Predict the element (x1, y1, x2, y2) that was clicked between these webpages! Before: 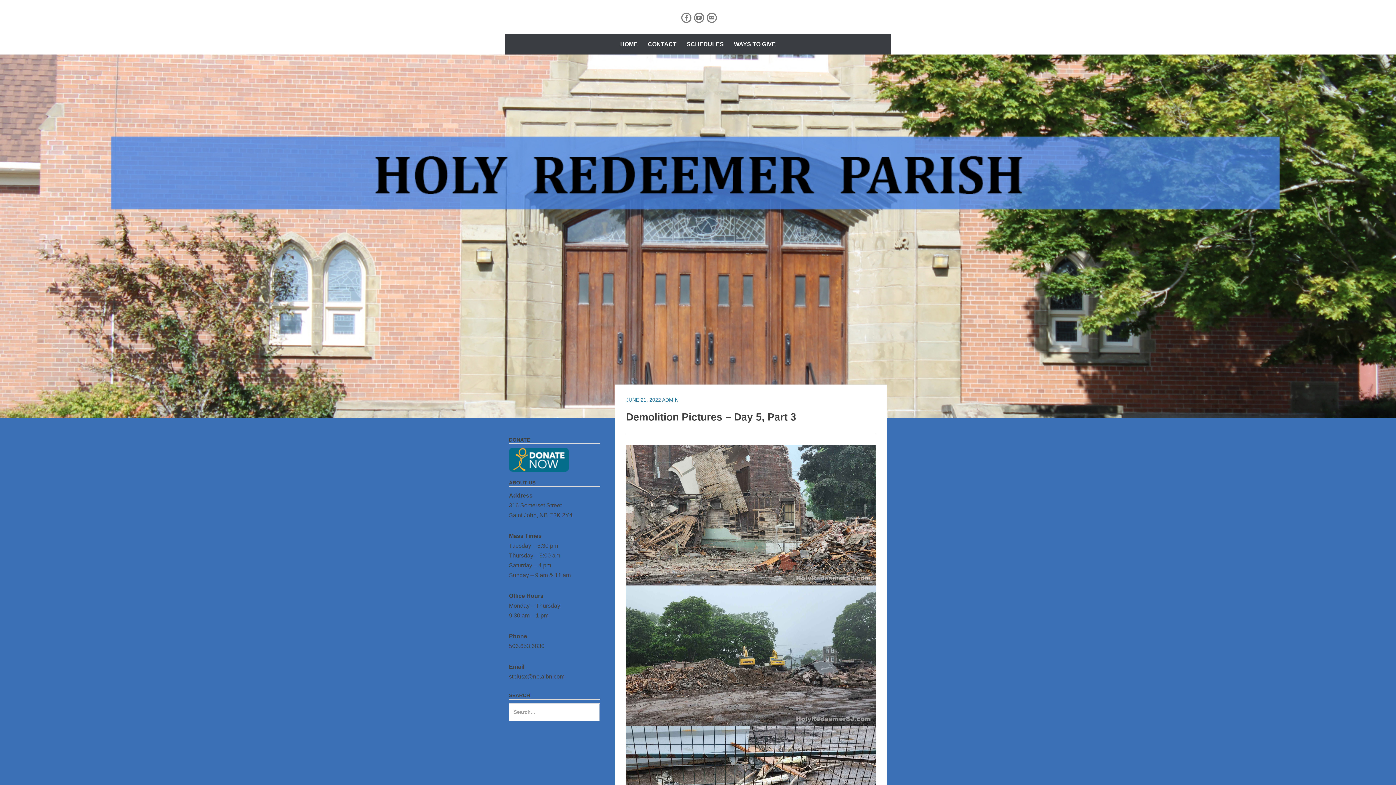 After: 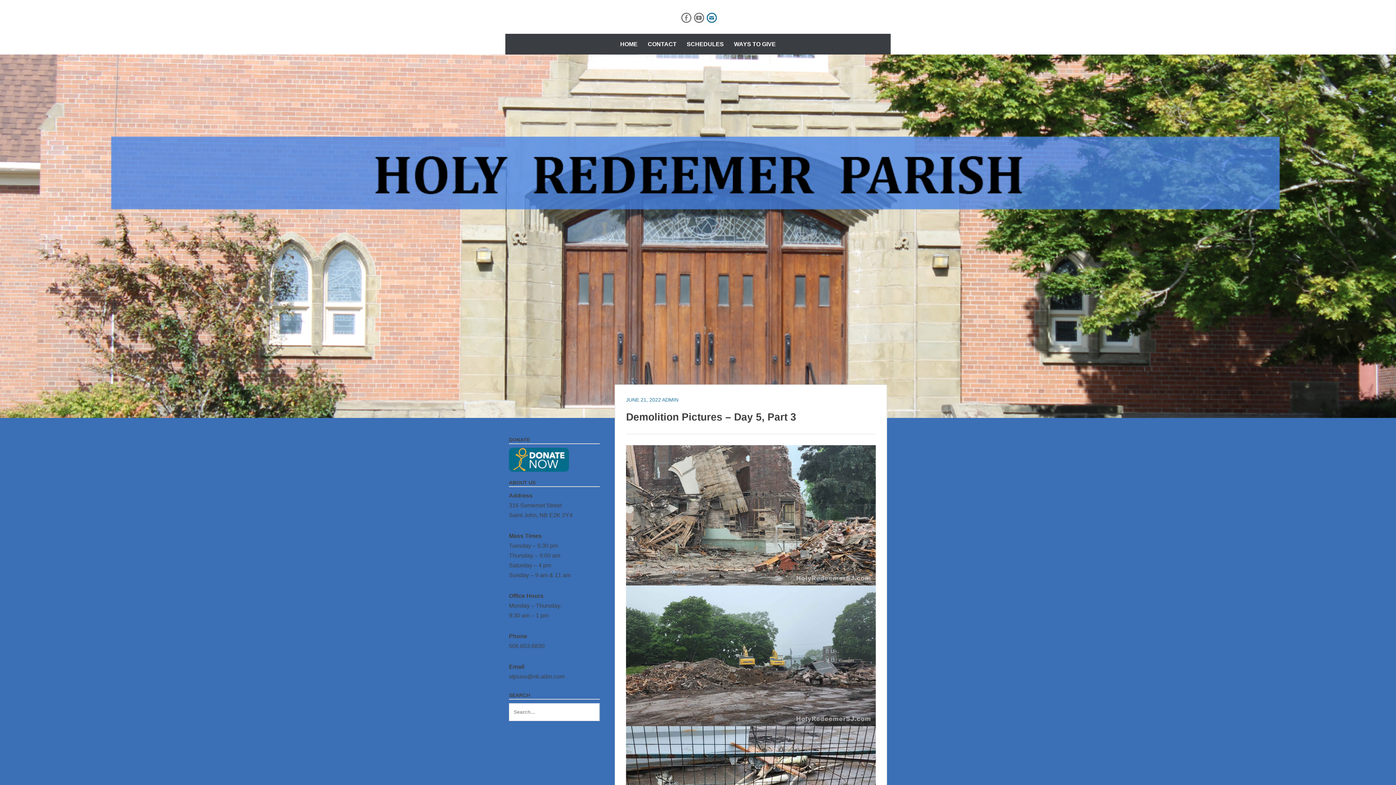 Action: bbox: (706, 12, 716, 22) label: Email